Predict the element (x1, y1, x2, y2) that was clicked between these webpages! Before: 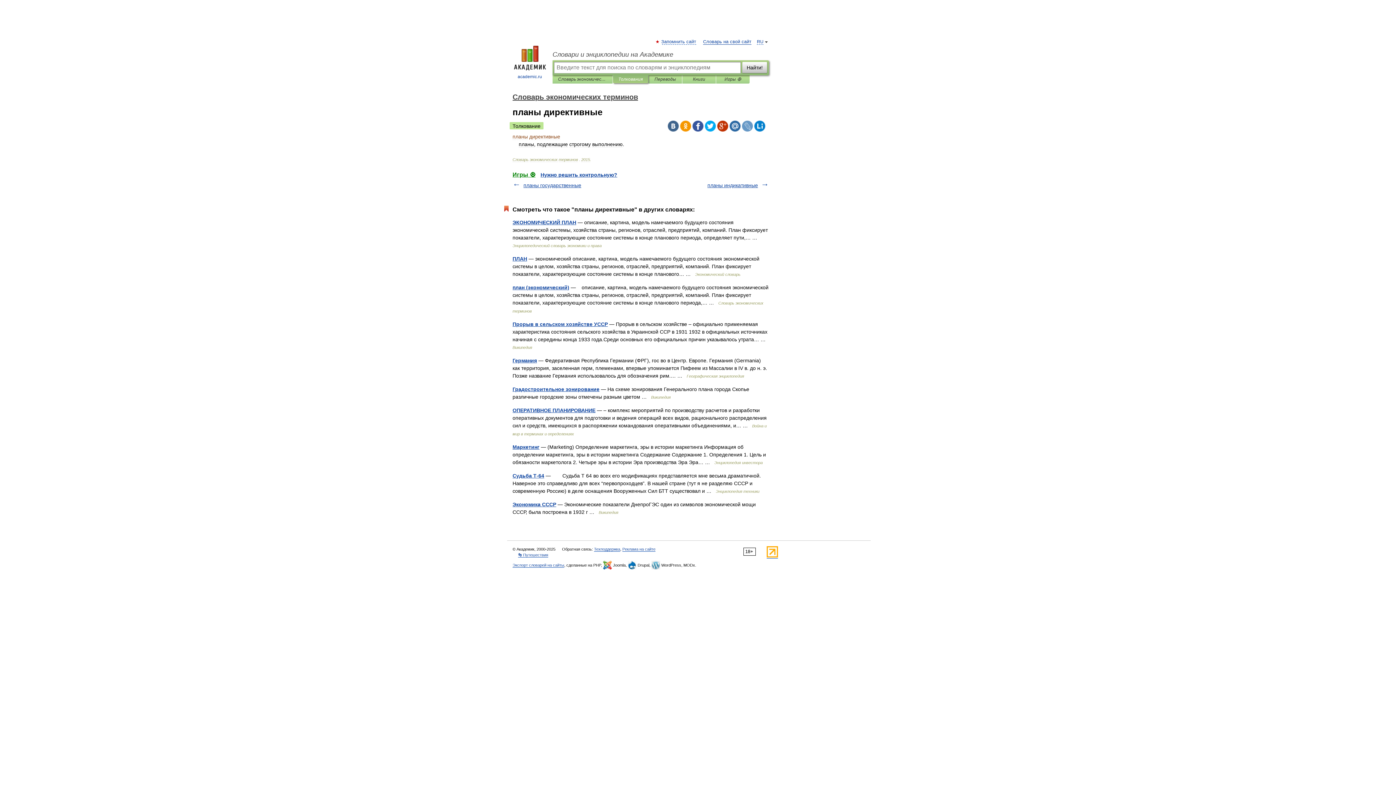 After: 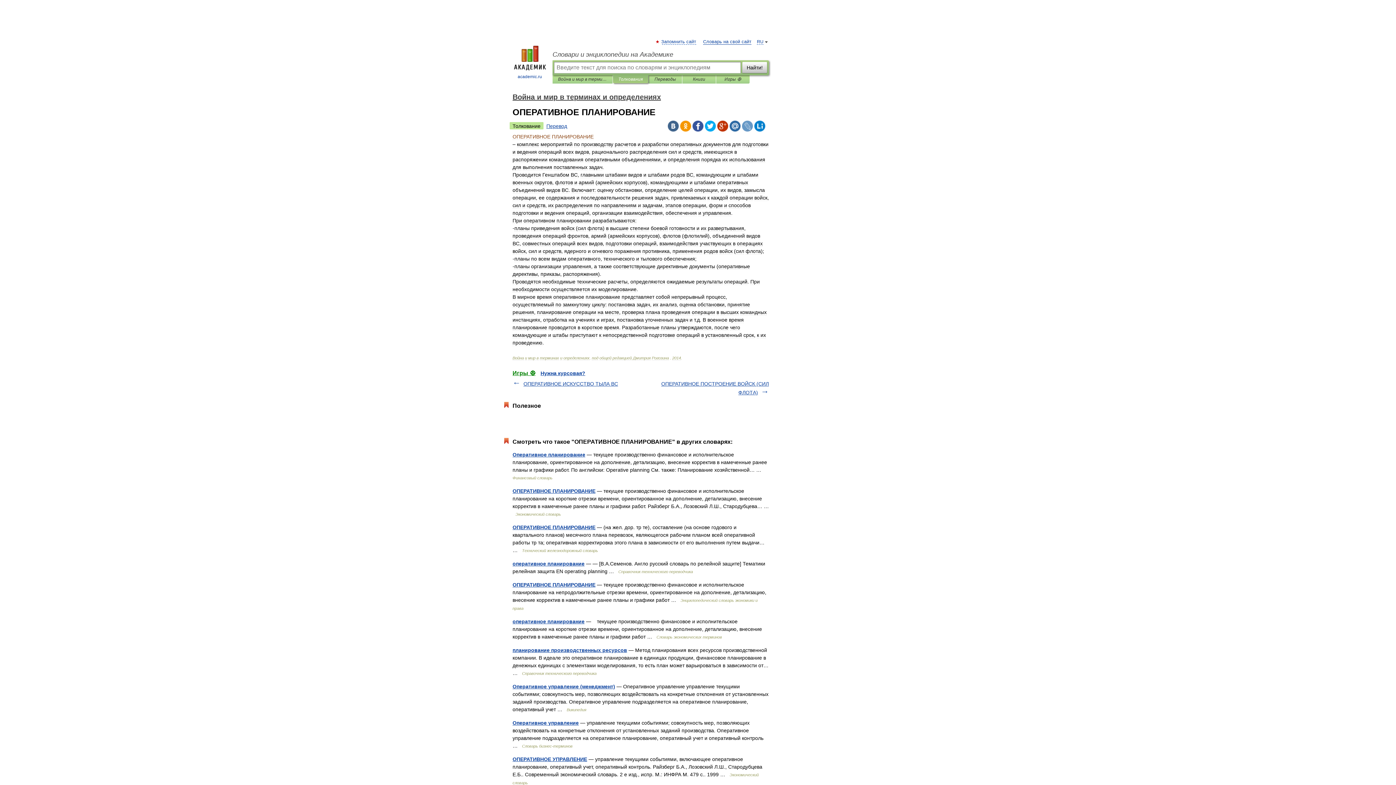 Action: bbox: (512, 407, 595, 413) label: ОПЕРАТИВНОЕ ПЛАНИРОВАНИЕ